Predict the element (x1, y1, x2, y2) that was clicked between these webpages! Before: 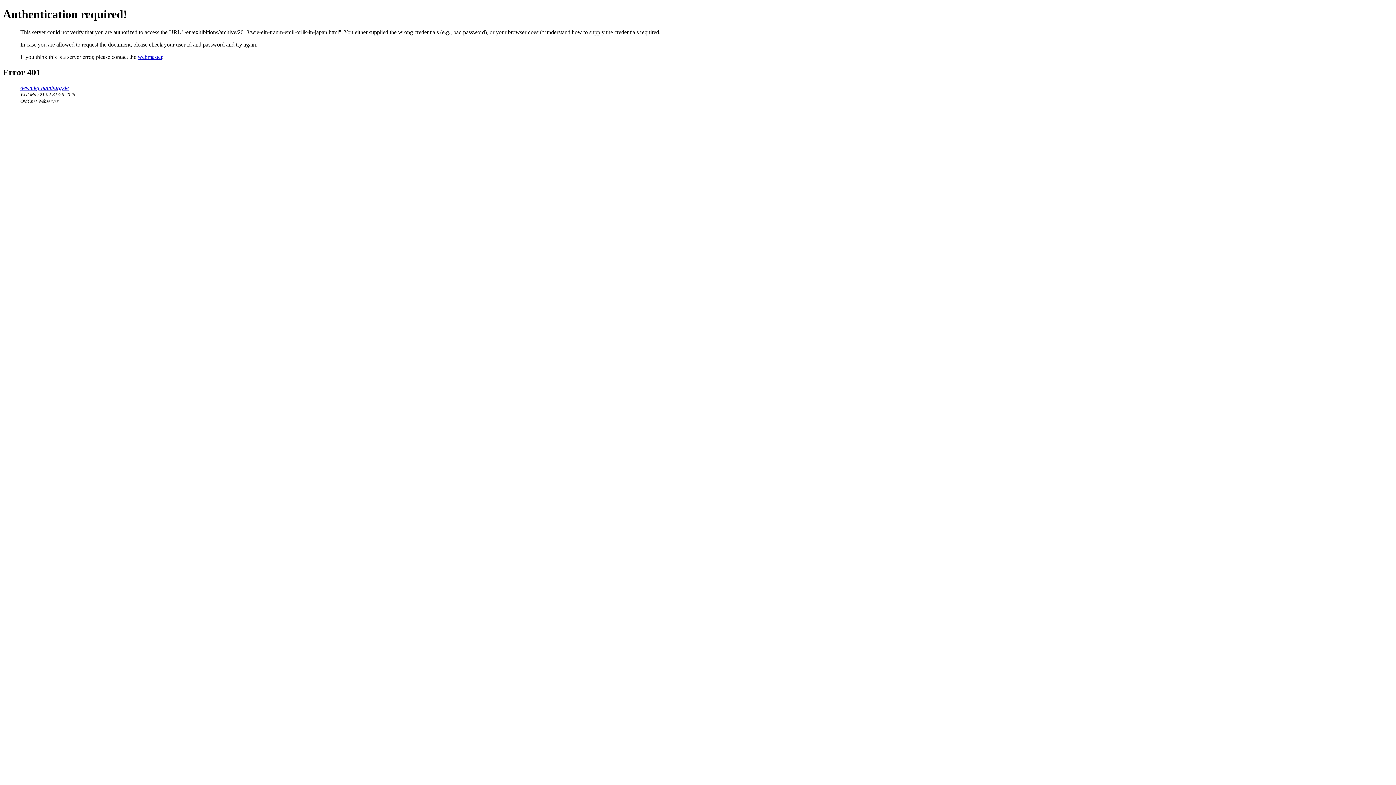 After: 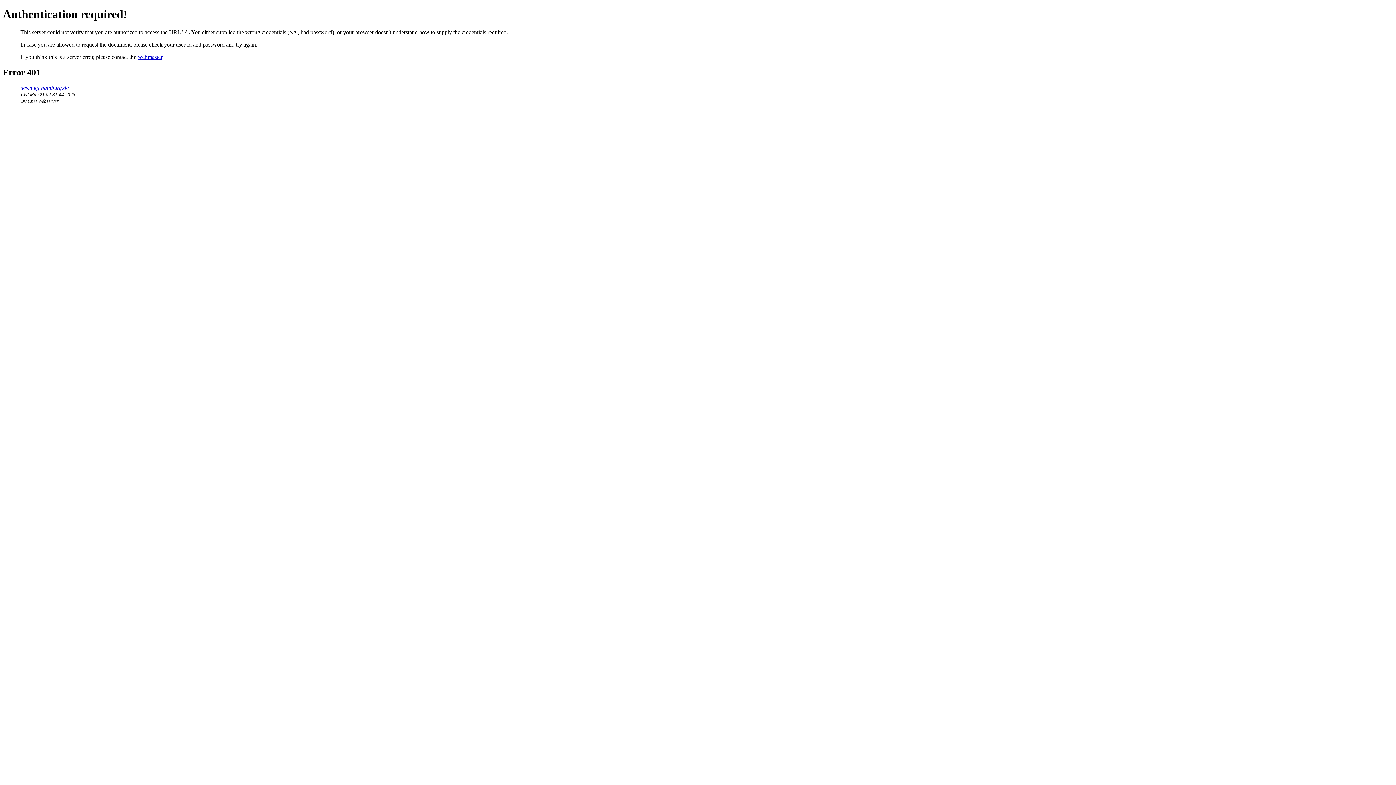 Action: bbox: (20, 84, 68, 90) label: dev.mkg-hamburg.de